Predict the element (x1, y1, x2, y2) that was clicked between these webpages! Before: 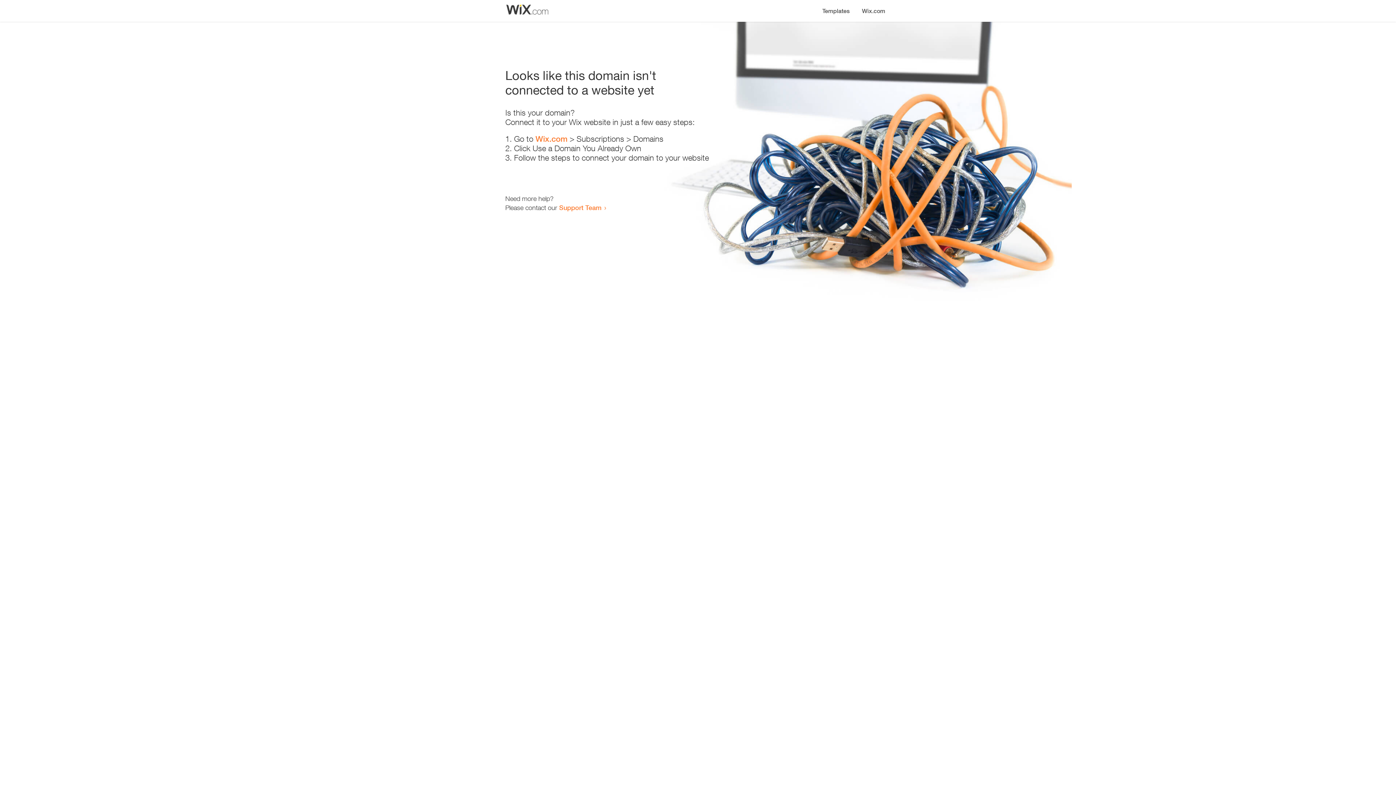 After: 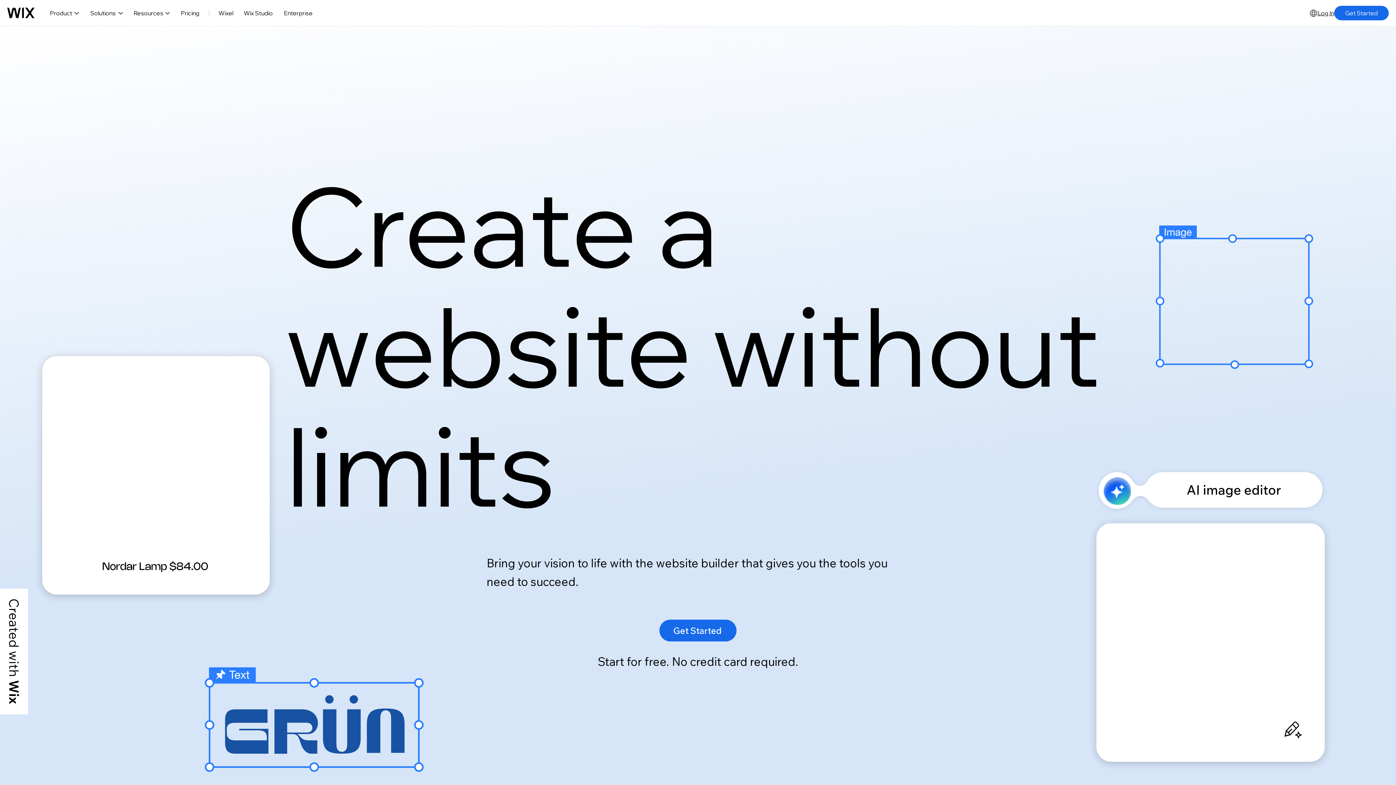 Action: label: Wix.com bbox: (535, 134, 567, 143)